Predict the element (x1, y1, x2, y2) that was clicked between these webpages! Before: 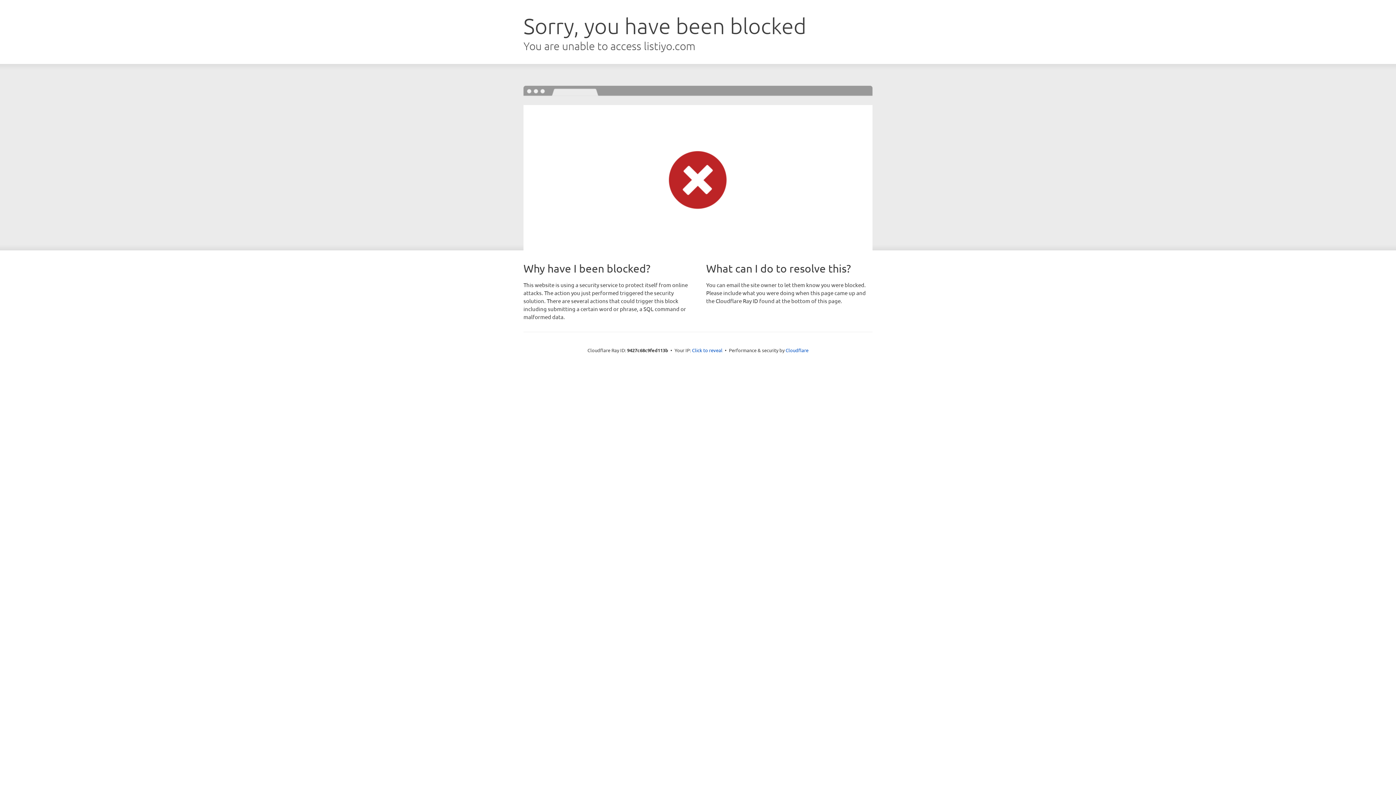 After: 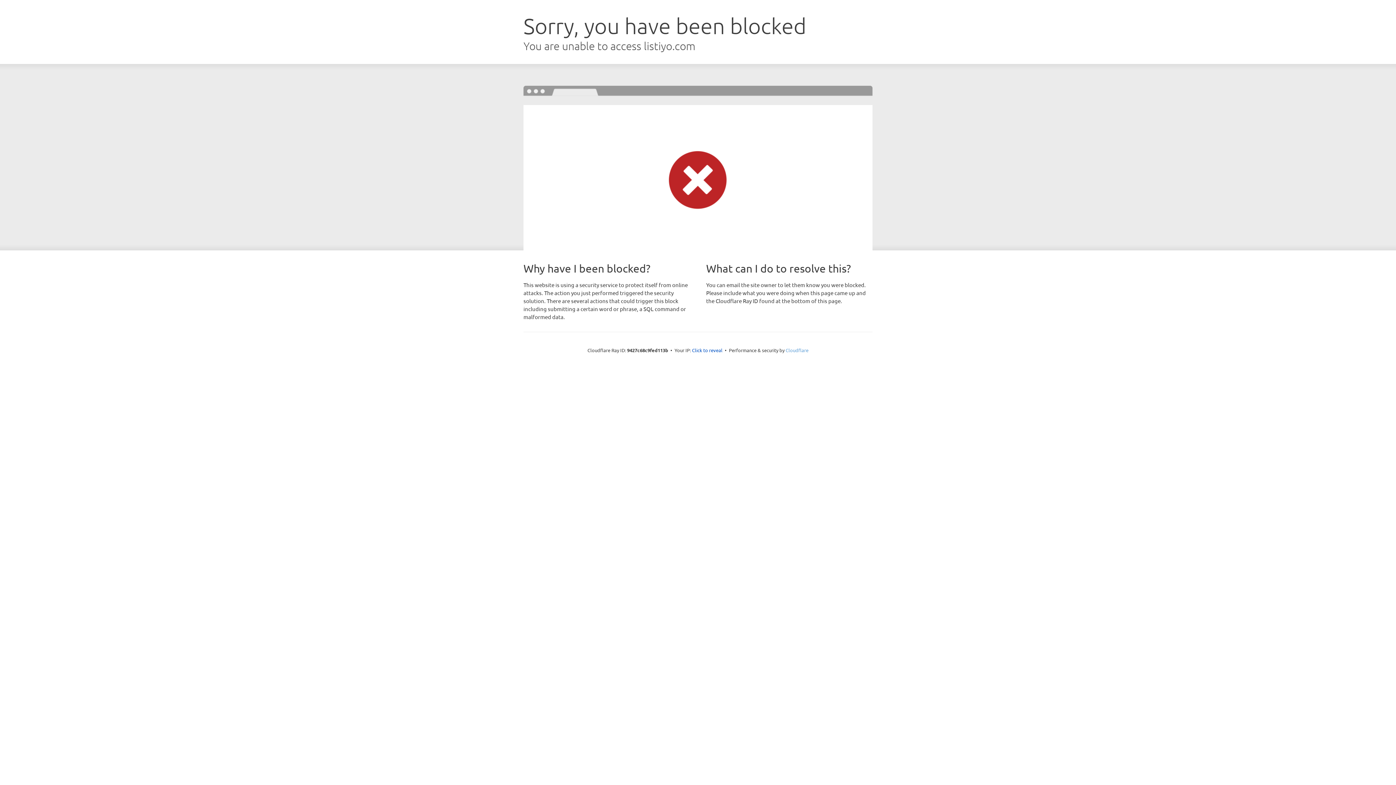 Action: bbox: (785, 347, 808, 353) label: Cloudflare